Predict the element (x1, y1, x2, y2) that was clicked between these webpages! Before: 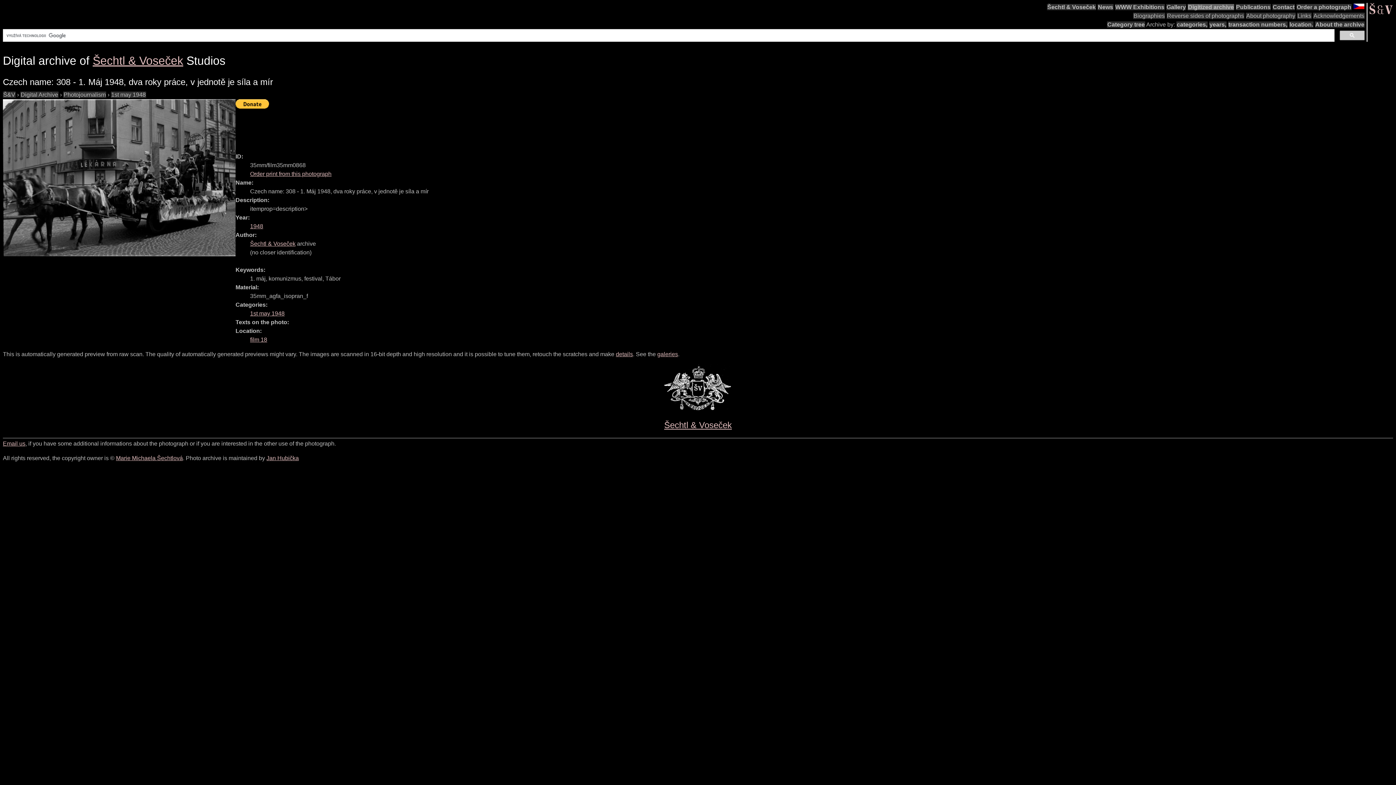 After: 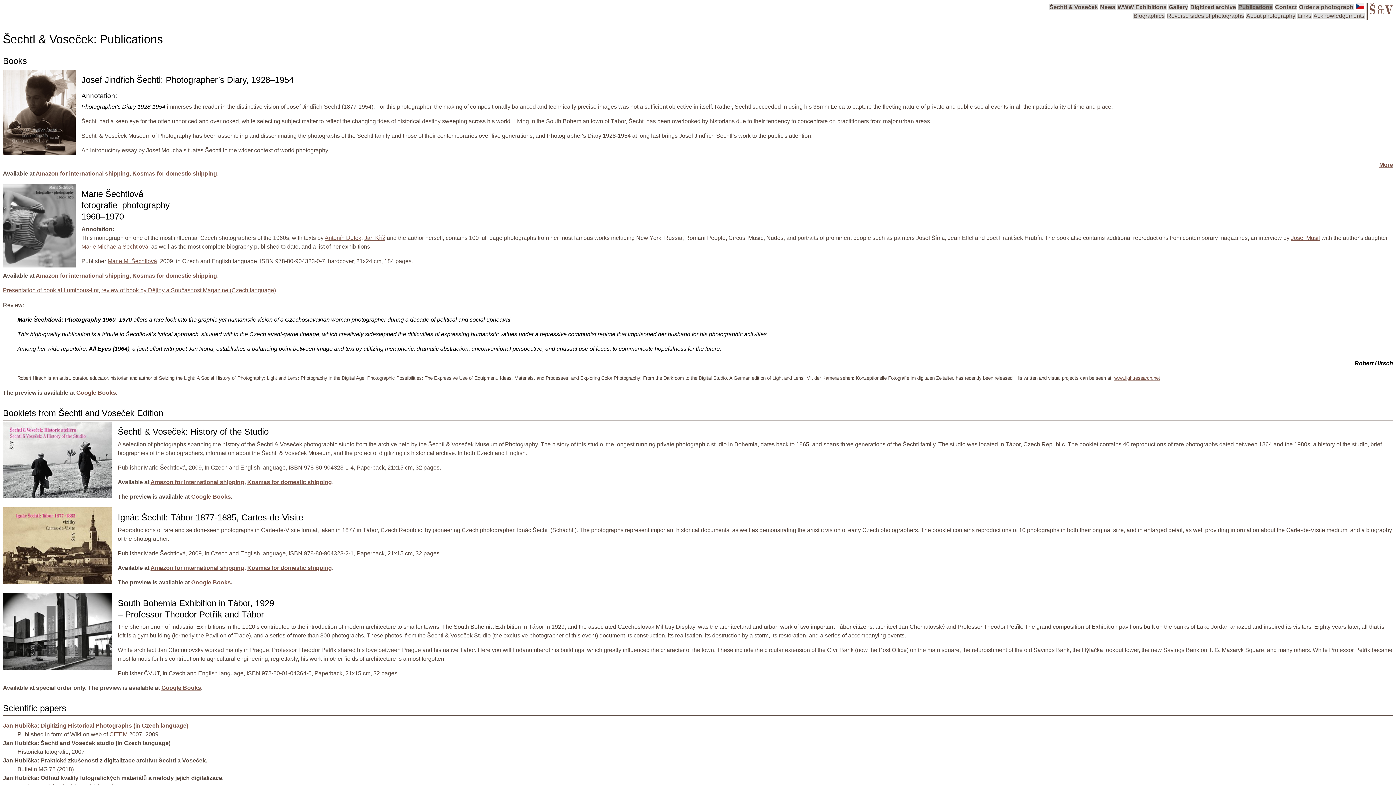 Action: label: Publications bbox: (1236, 4, 1271, 10)